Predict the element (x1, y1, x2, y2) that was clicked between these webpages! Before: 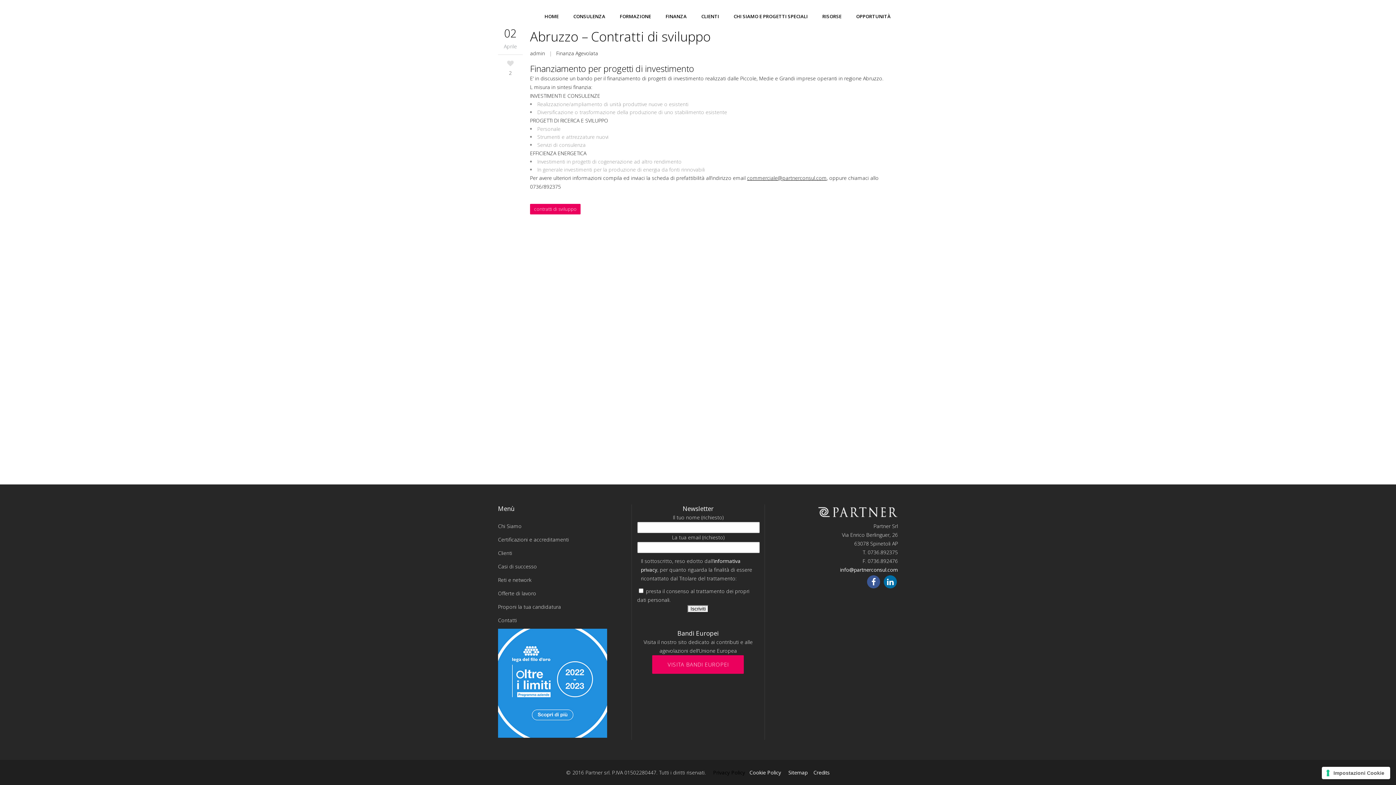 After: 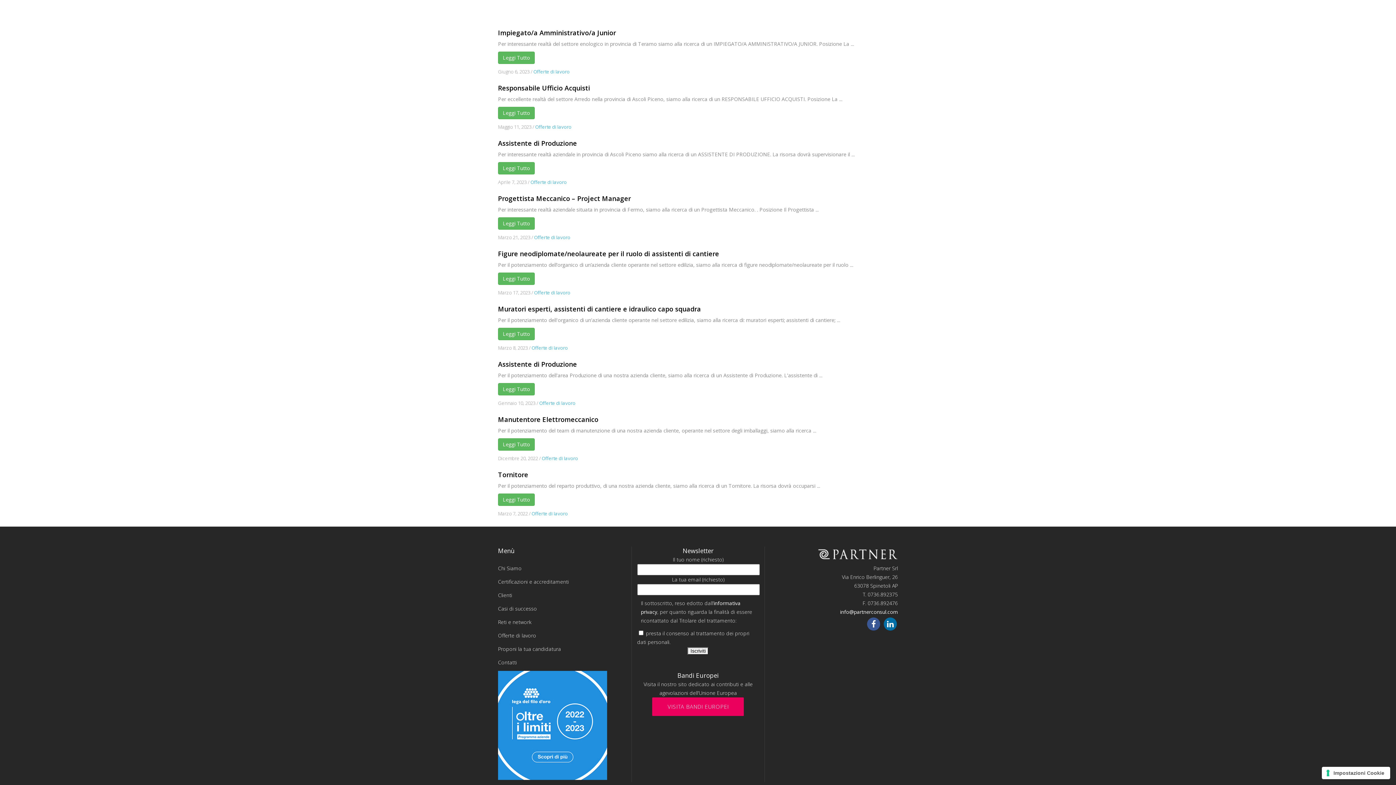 Action: label: Offerte di lavoro bbox: (498, 588, 626, 598)